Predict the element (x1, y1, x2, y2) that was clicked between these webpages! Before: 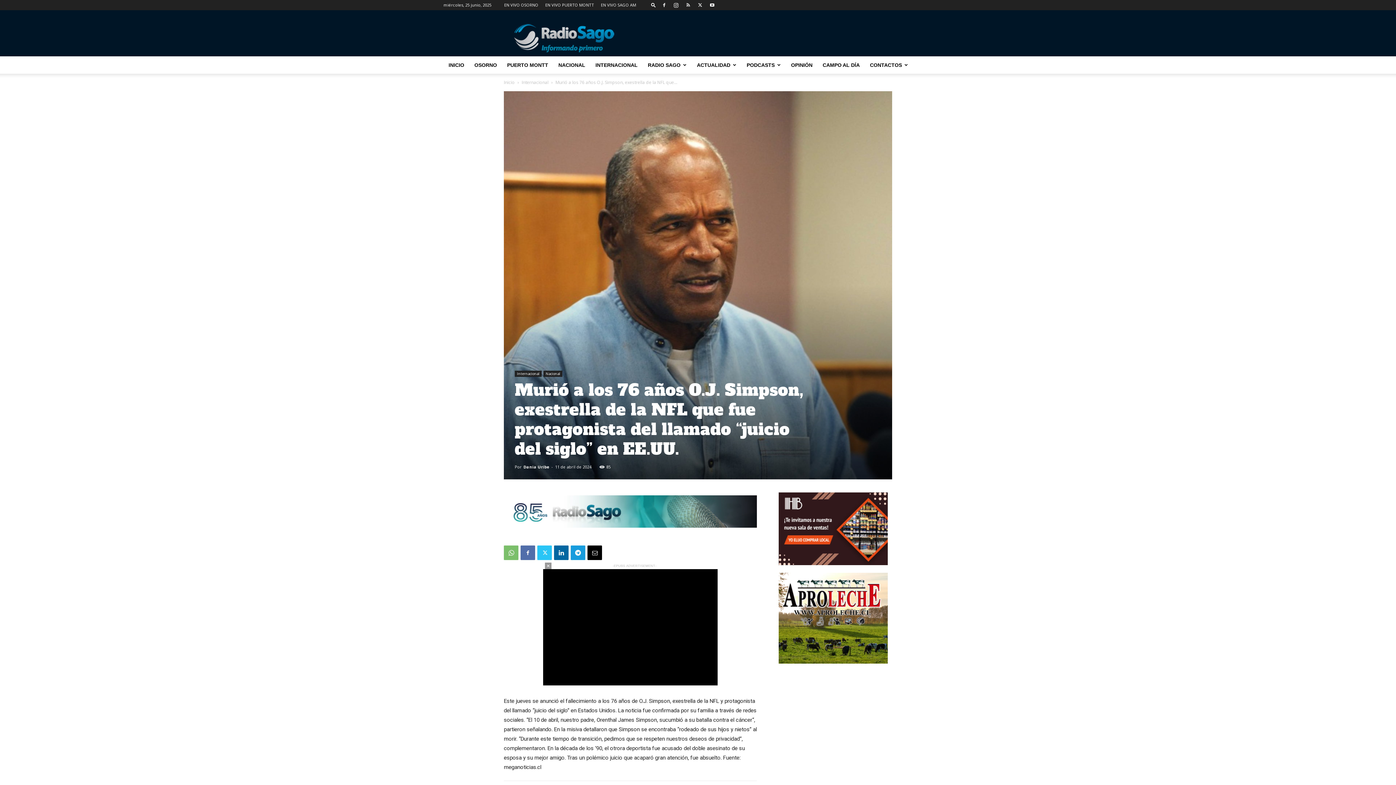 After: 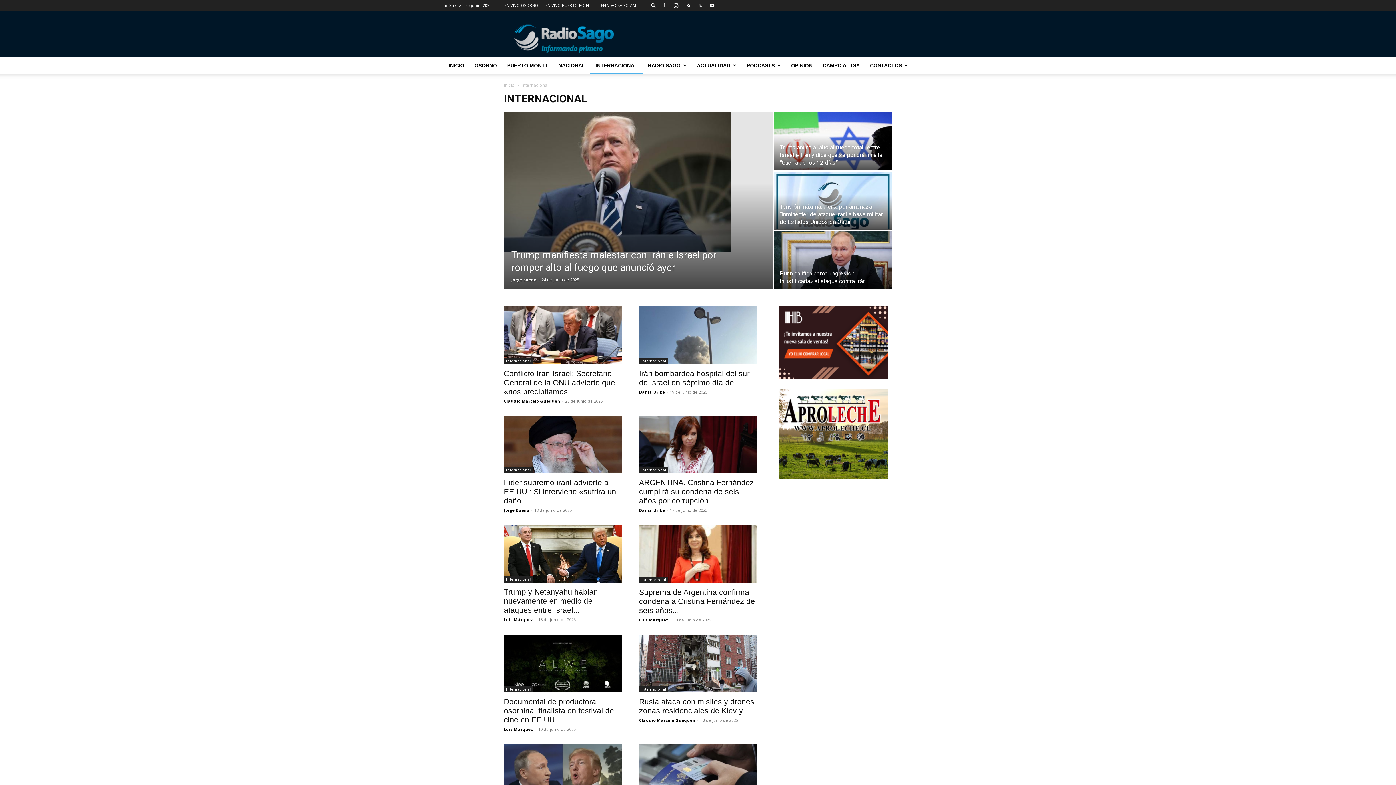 Action: bbox: (590, 56, 642, 73) label: INTERNACIONAL